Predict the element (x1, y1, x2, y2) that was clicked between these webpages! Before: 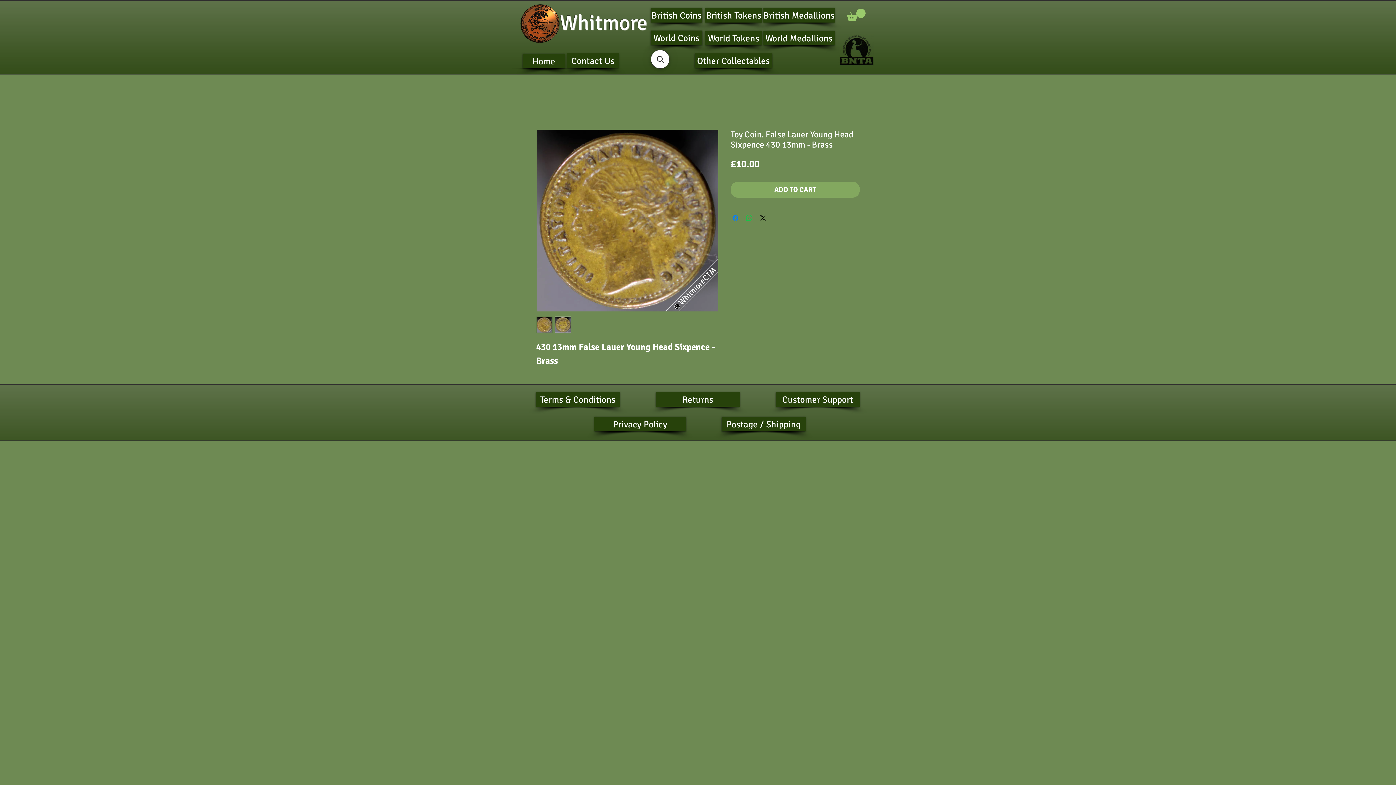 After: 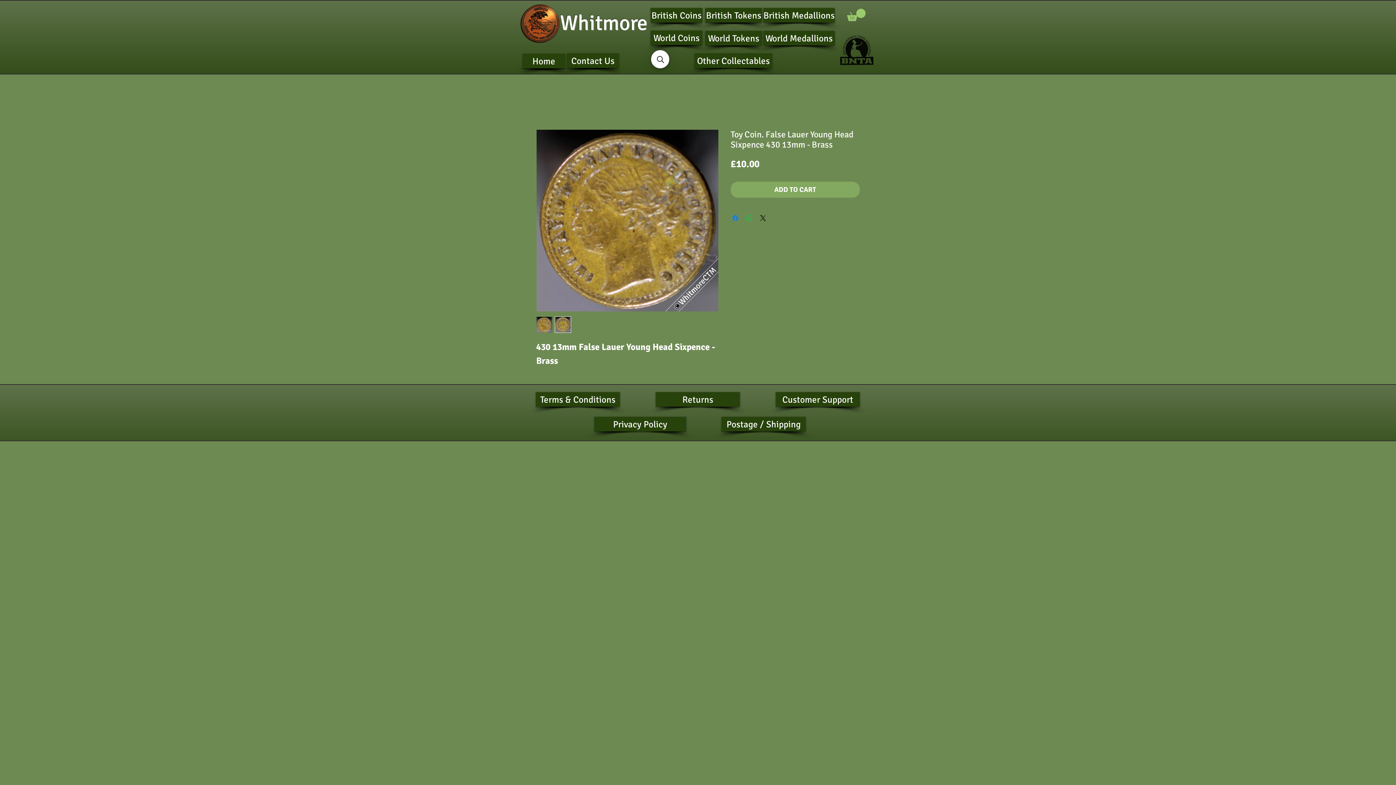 Action: bbox: (536, 316, 552, 333)